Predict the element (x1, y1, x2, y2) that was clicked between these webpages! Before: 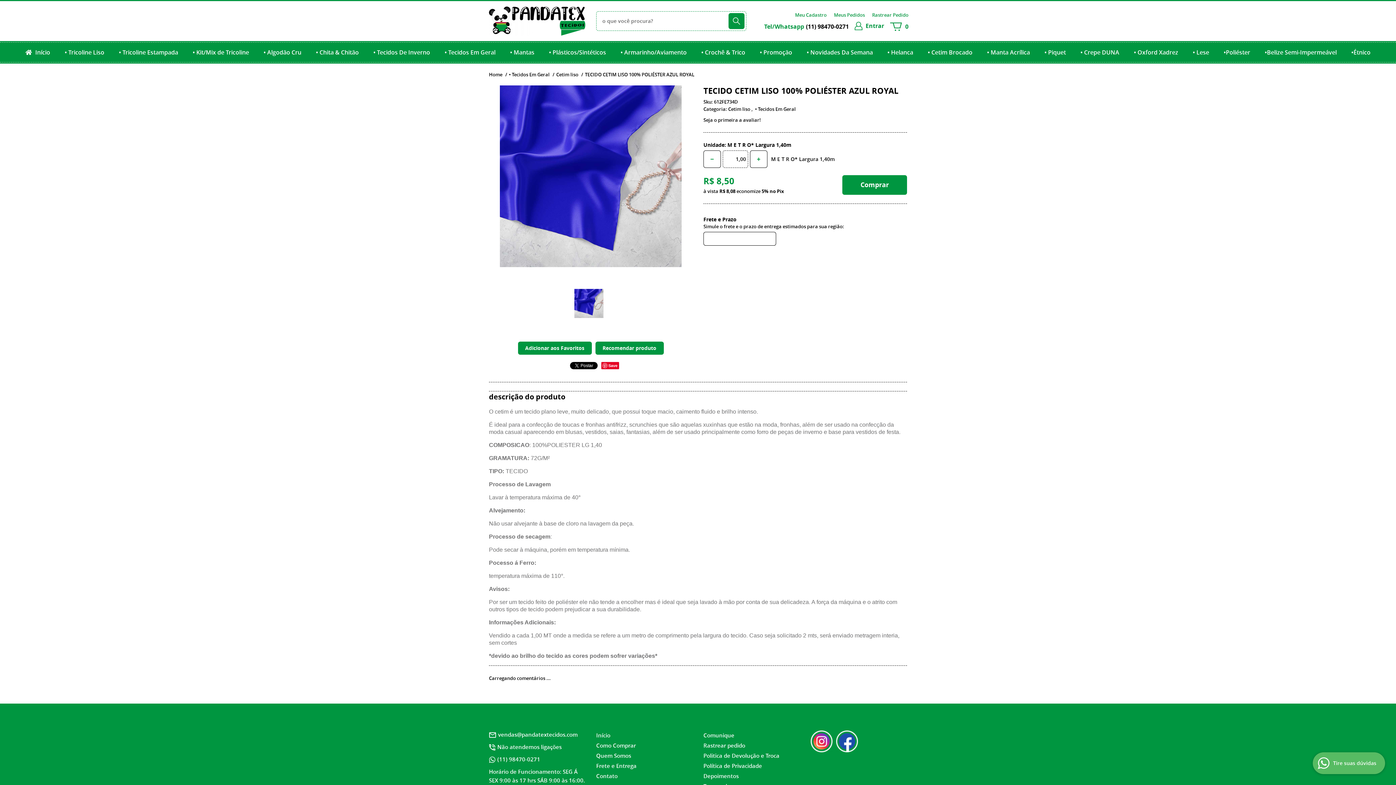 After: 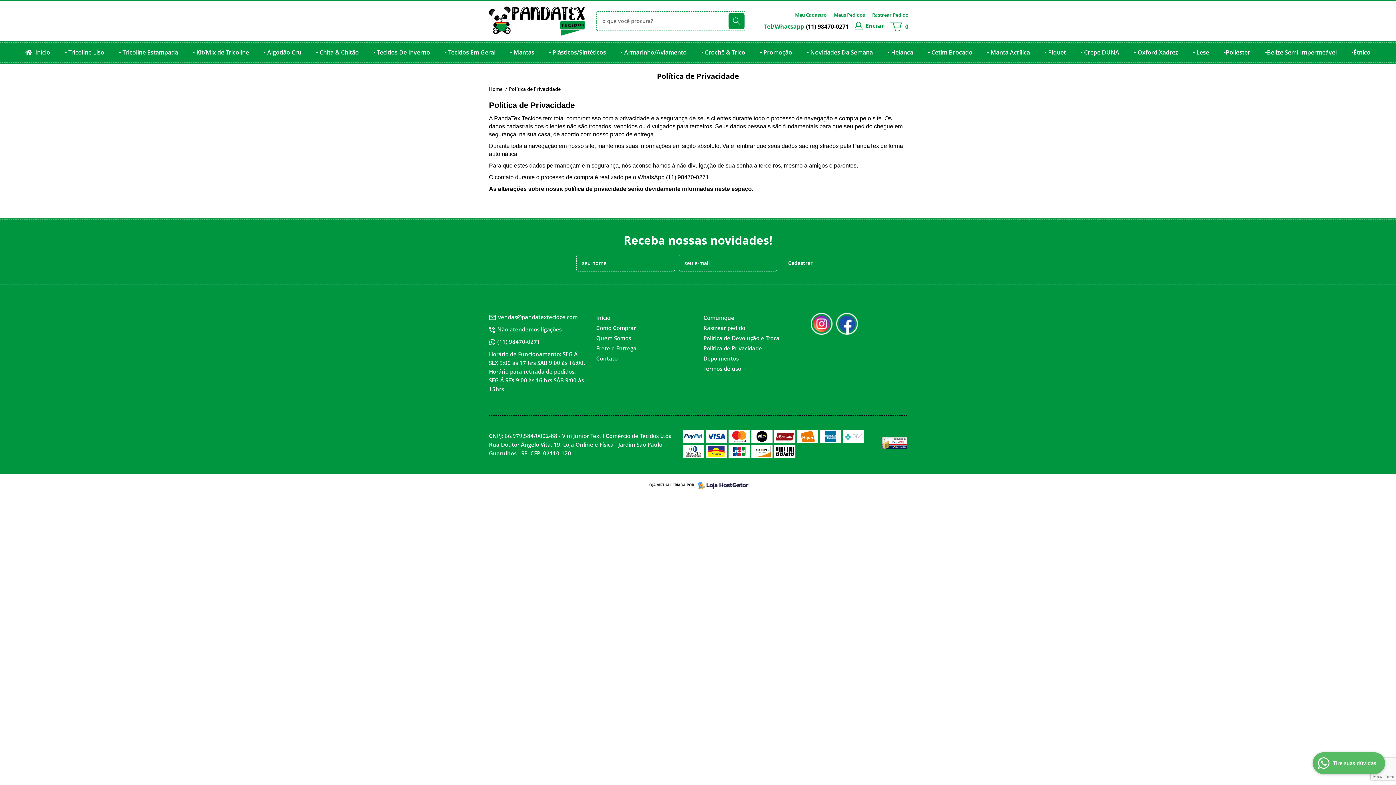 Action: label: Política de Privacidade bbox: (703, 761, 762, 771)